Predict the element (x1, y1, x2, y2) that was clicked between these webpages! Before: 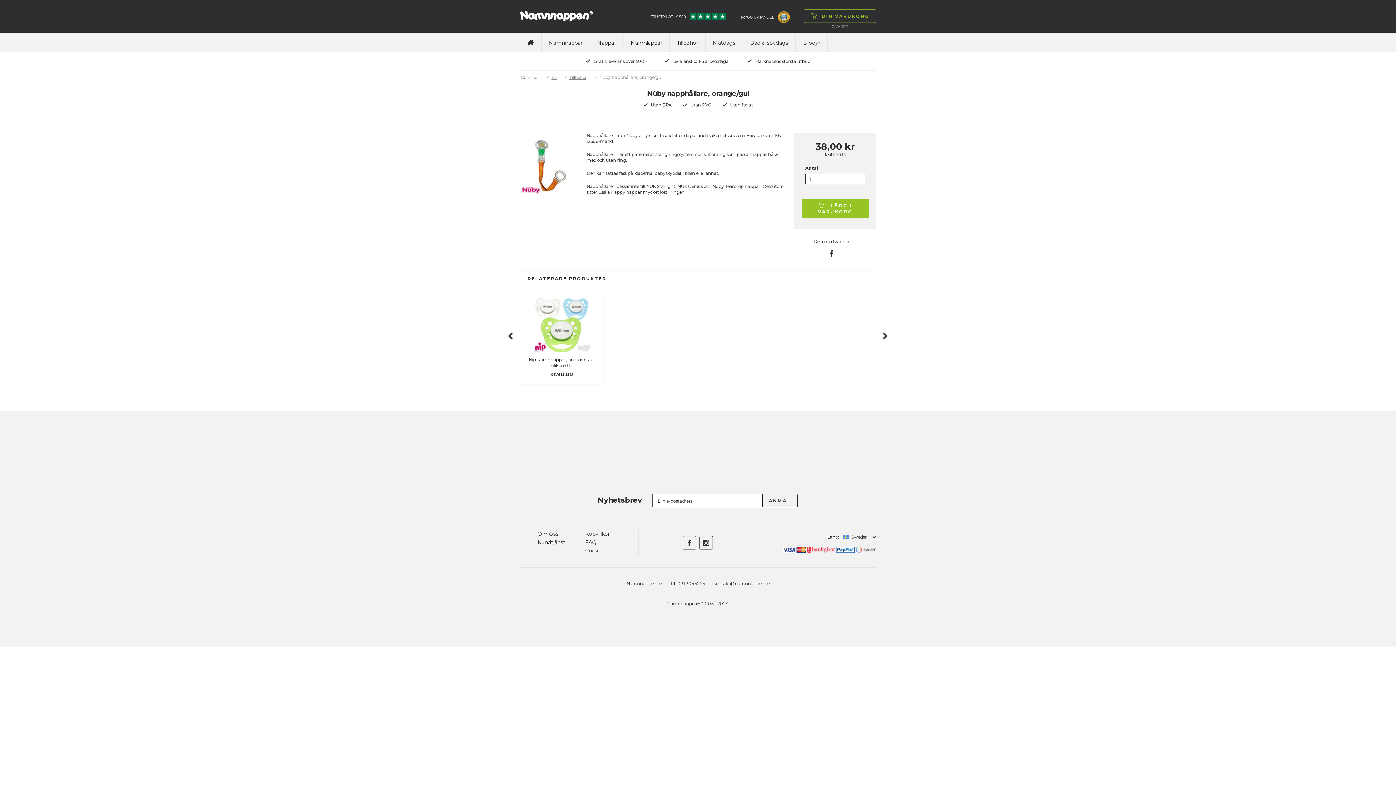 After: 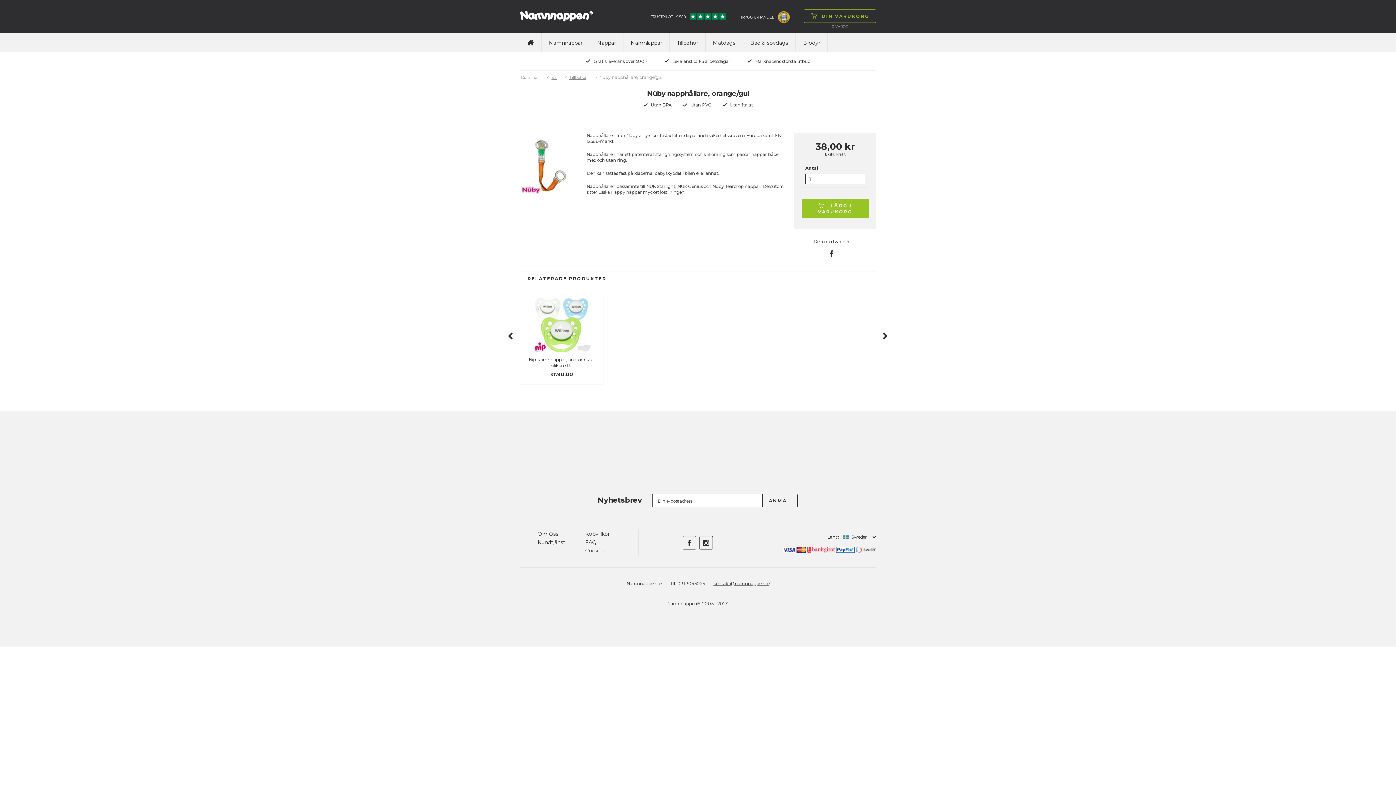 Action: label: kontakt@namnnappen.se bbox: (713, 581, 769, 586)